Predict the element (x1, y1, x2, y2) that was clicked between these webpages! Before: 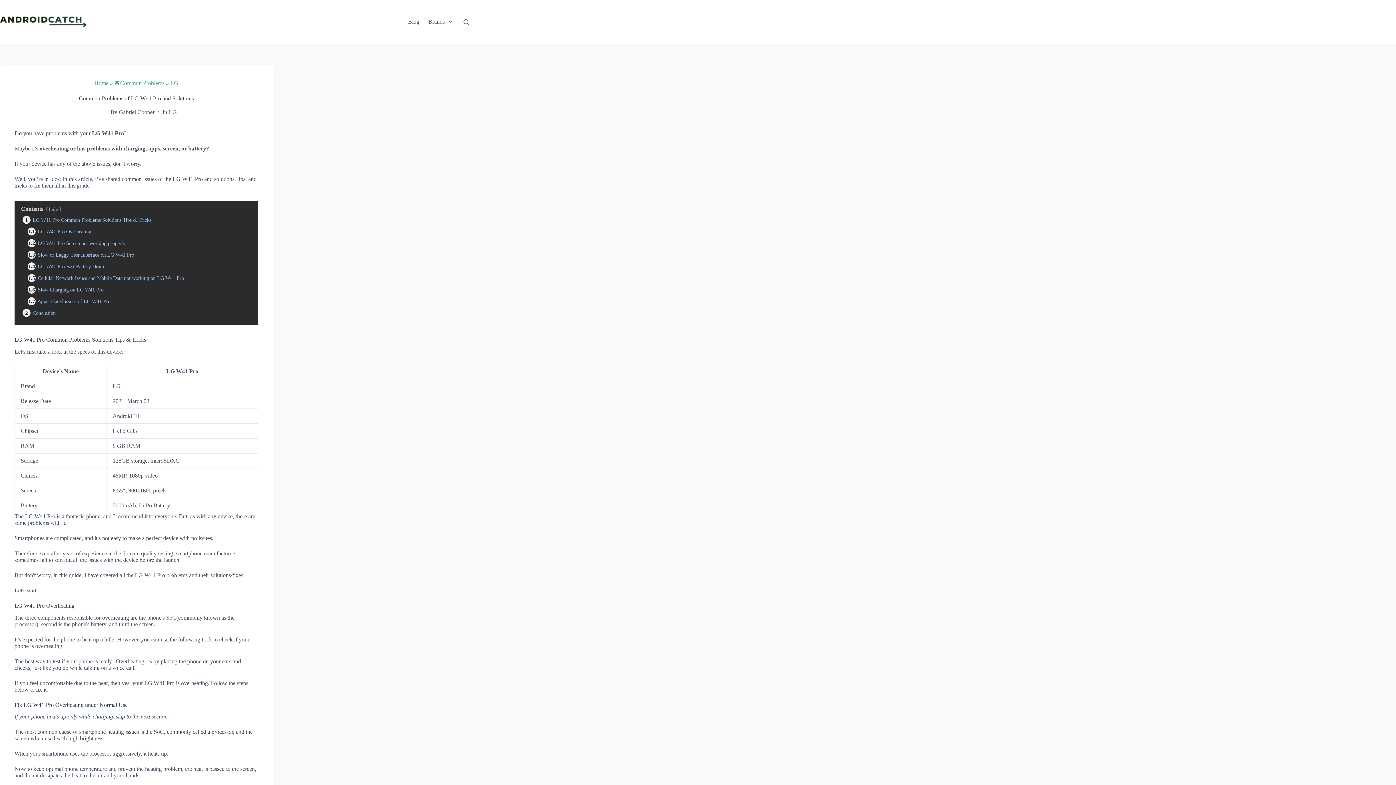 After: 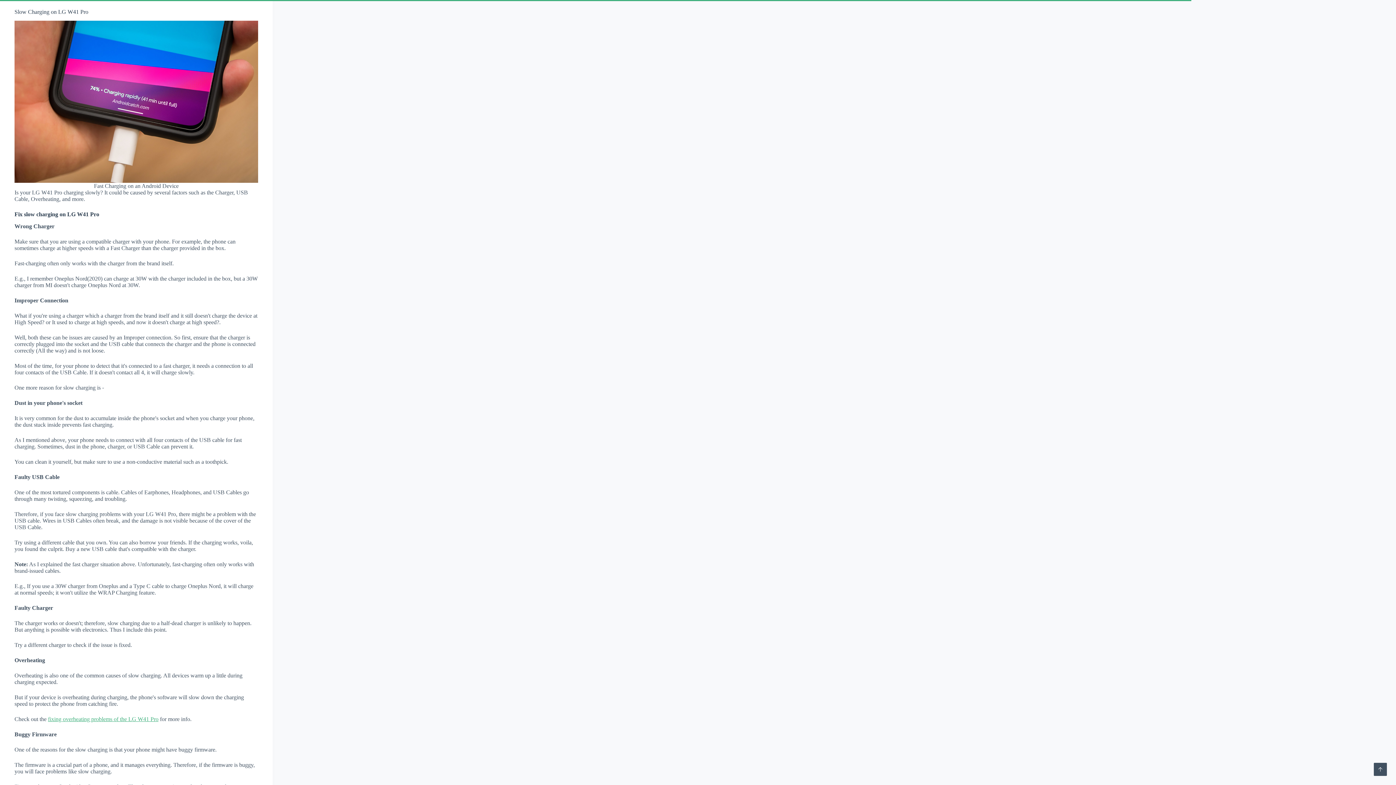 Action: bbox: (26, 286, 103, 292) label: 1.6 Slow Charging on LG W41 Pro